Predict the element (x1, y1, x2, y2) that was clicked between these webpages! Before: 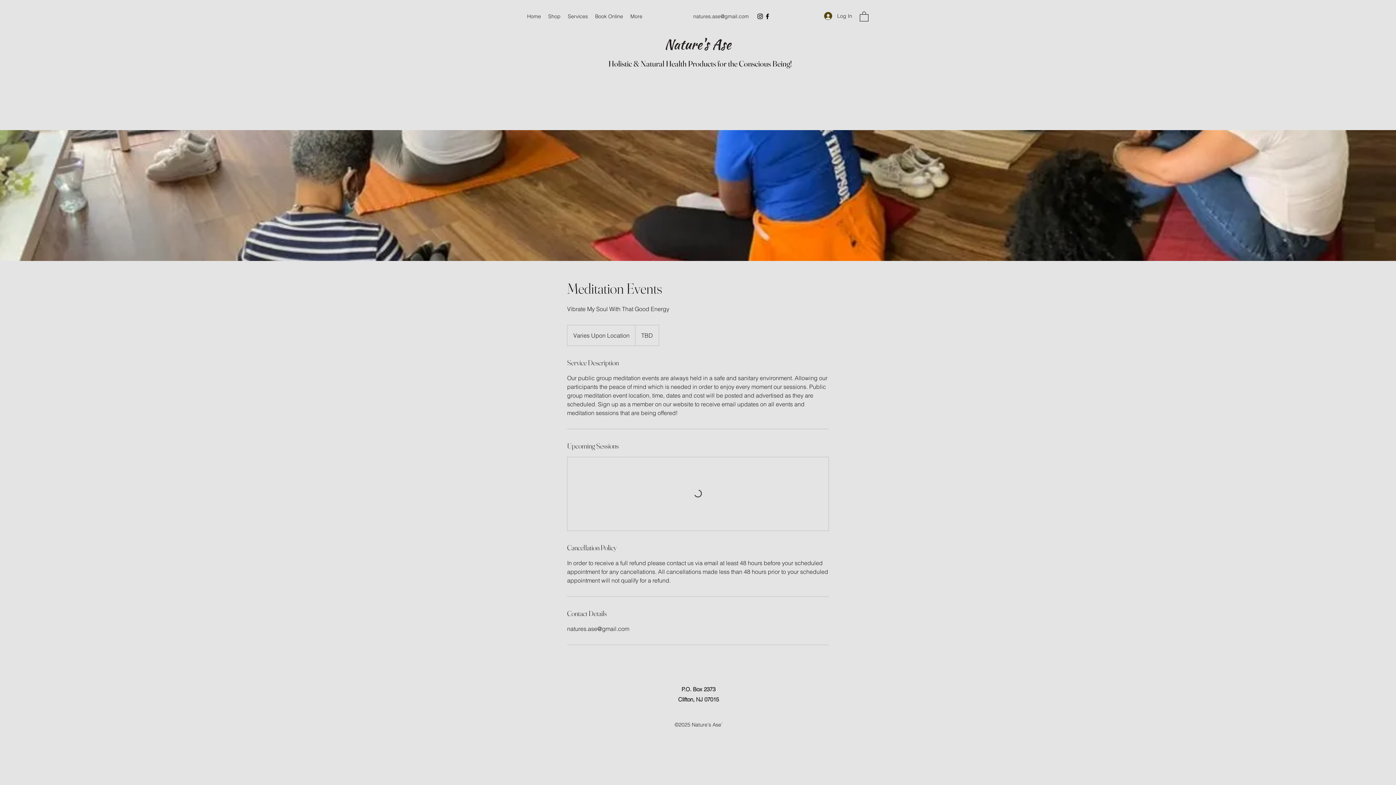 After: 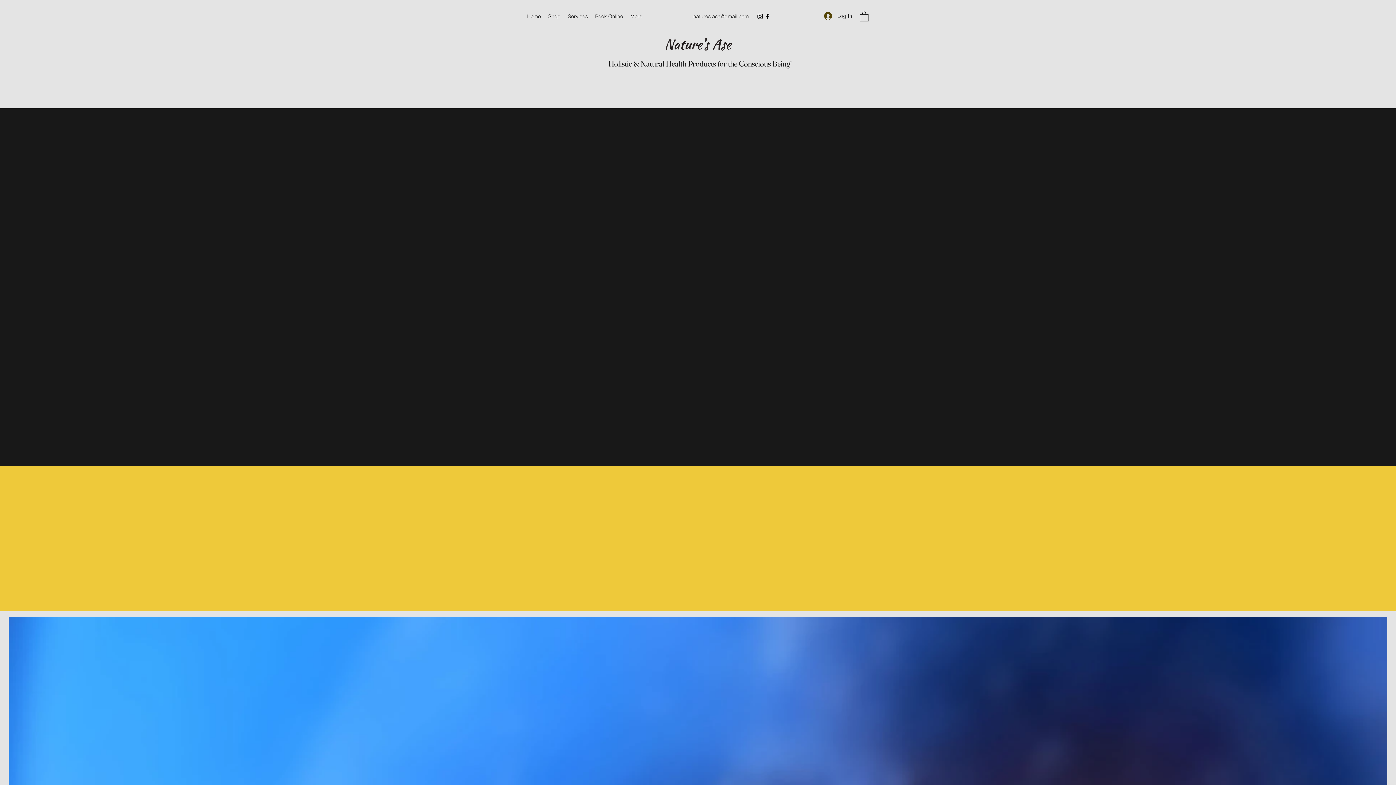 Action: bbox: (664, 36, 732, 54)